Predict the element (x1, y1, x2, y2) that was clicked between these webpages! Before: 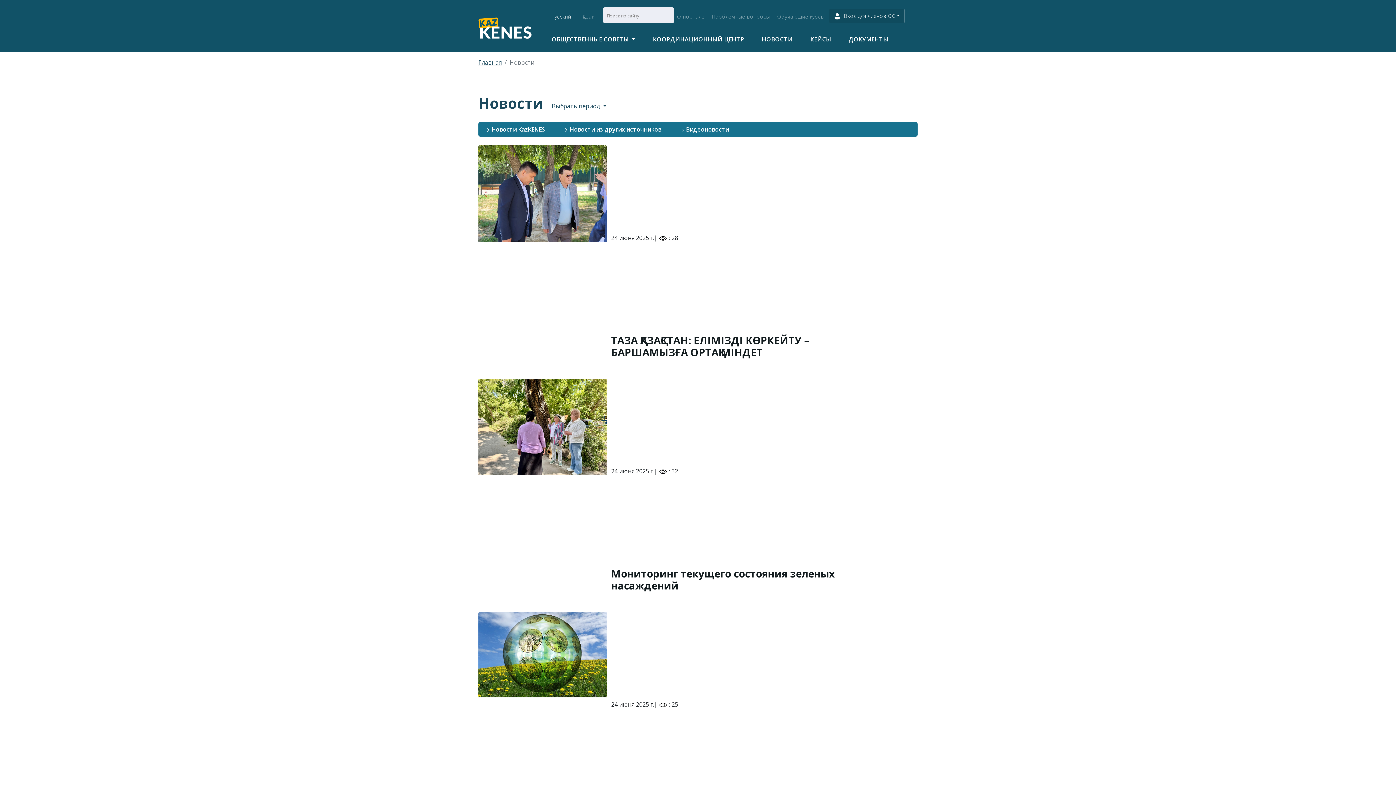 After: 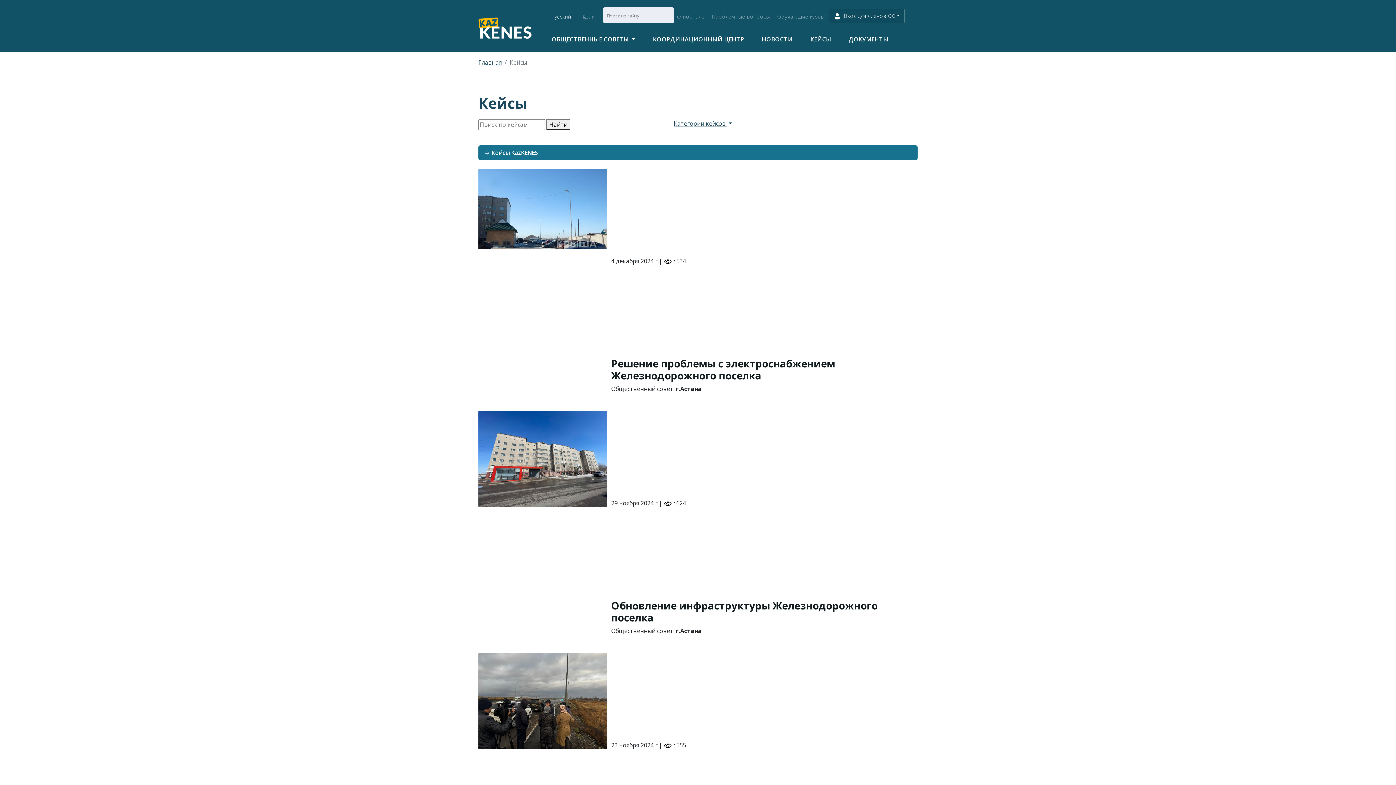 Action: bbox: (807, 32, 834, 46) label: КЕЙСЫ